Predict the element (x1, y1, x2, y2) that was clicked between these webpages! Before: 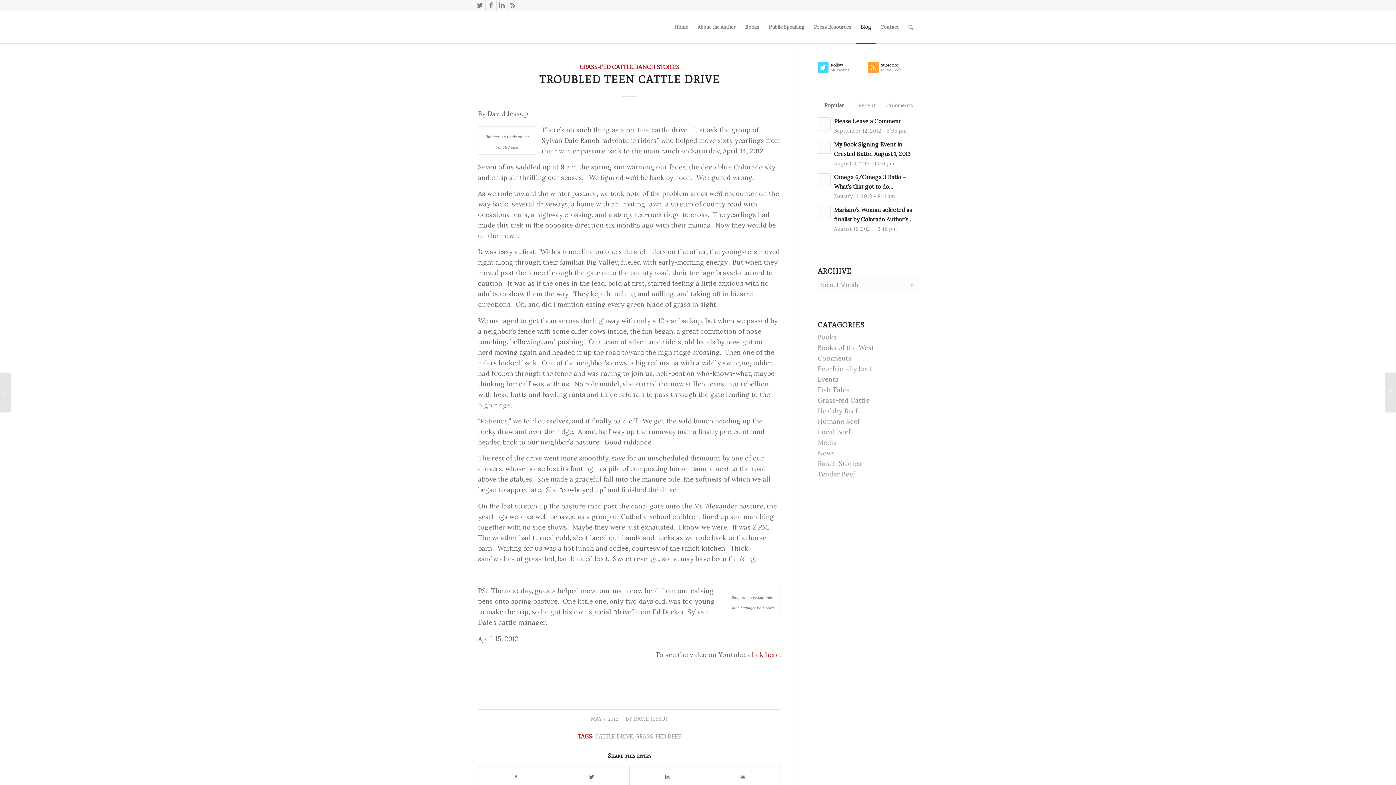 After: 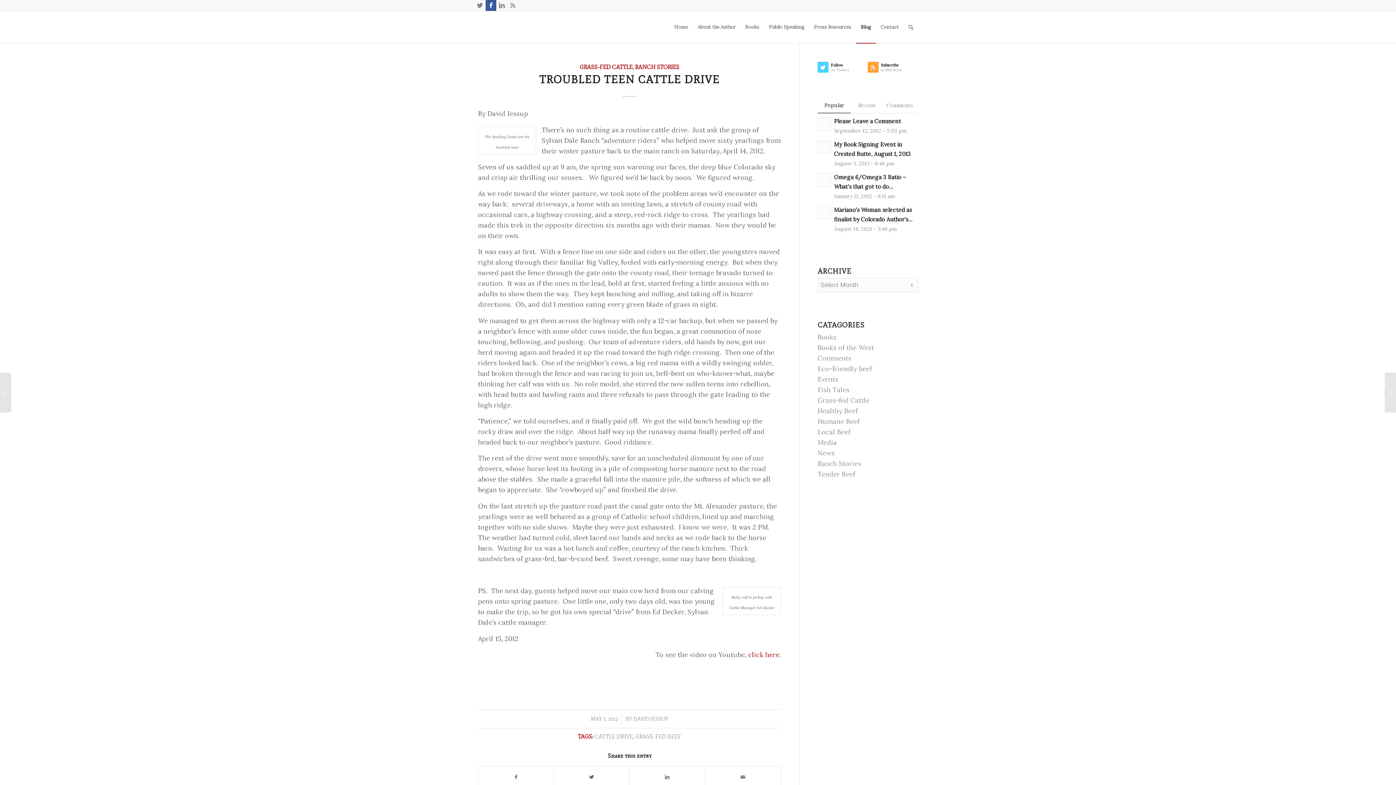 Action: bbox: (485, 0, 496, 10)